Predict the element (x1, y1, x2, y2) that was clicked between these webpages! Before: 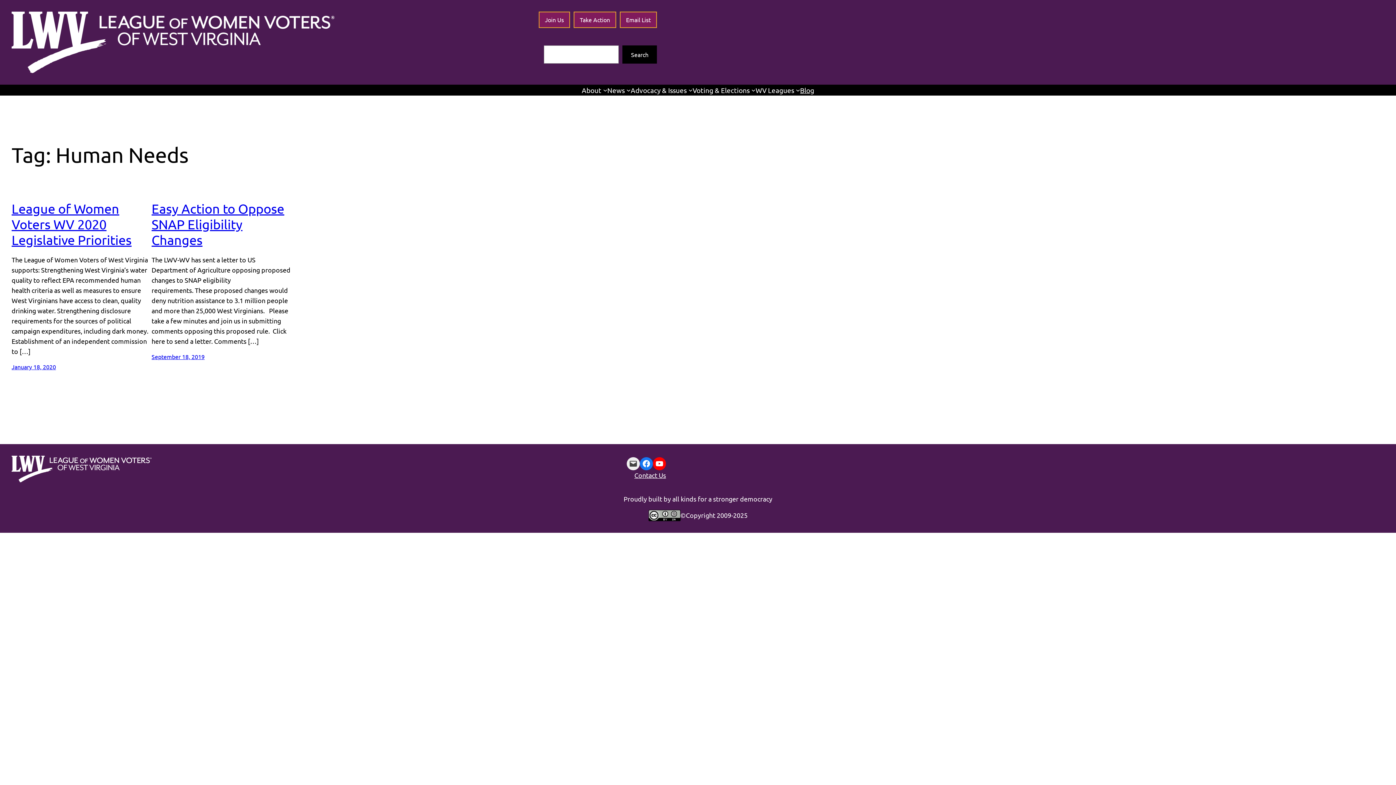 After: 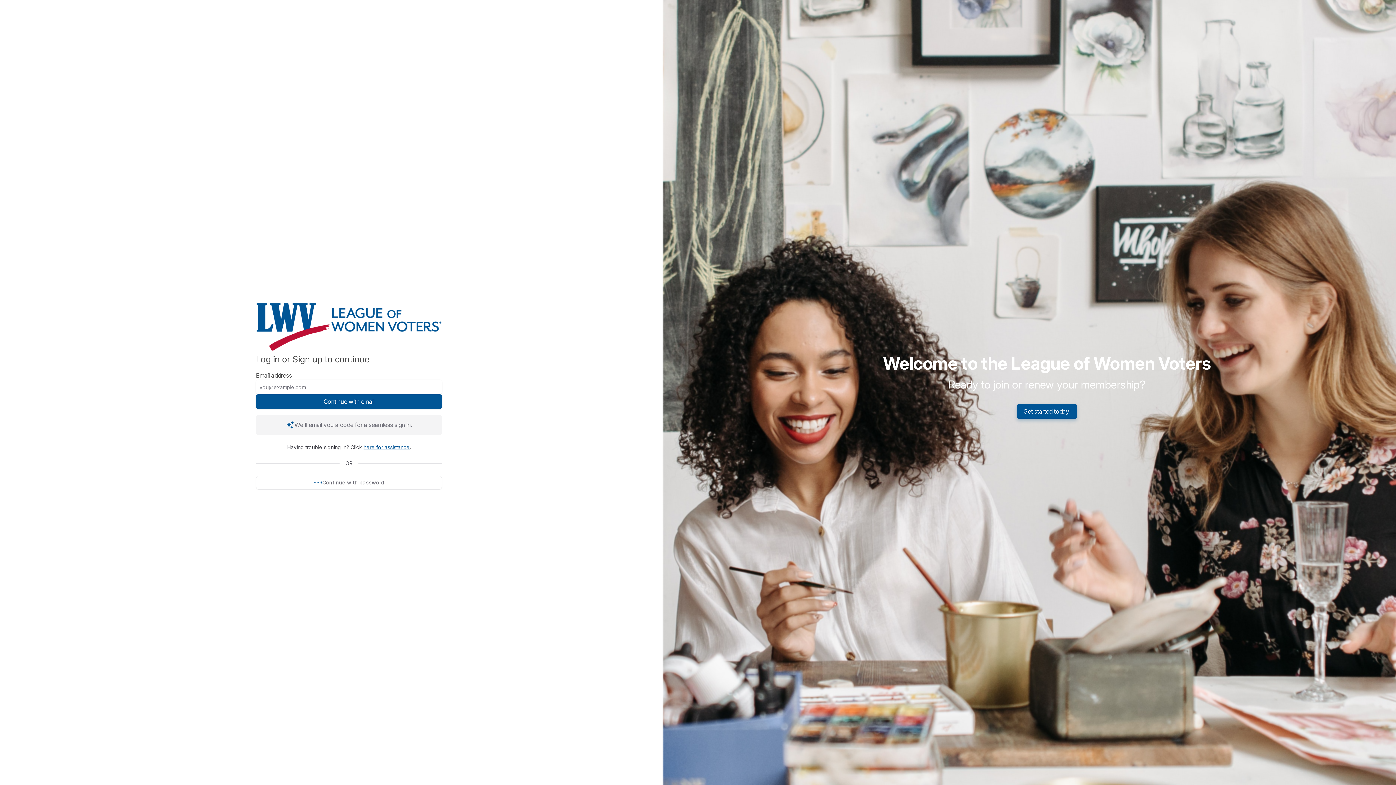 Action: label: Join Us bbox: (538, 11, 570, 28)